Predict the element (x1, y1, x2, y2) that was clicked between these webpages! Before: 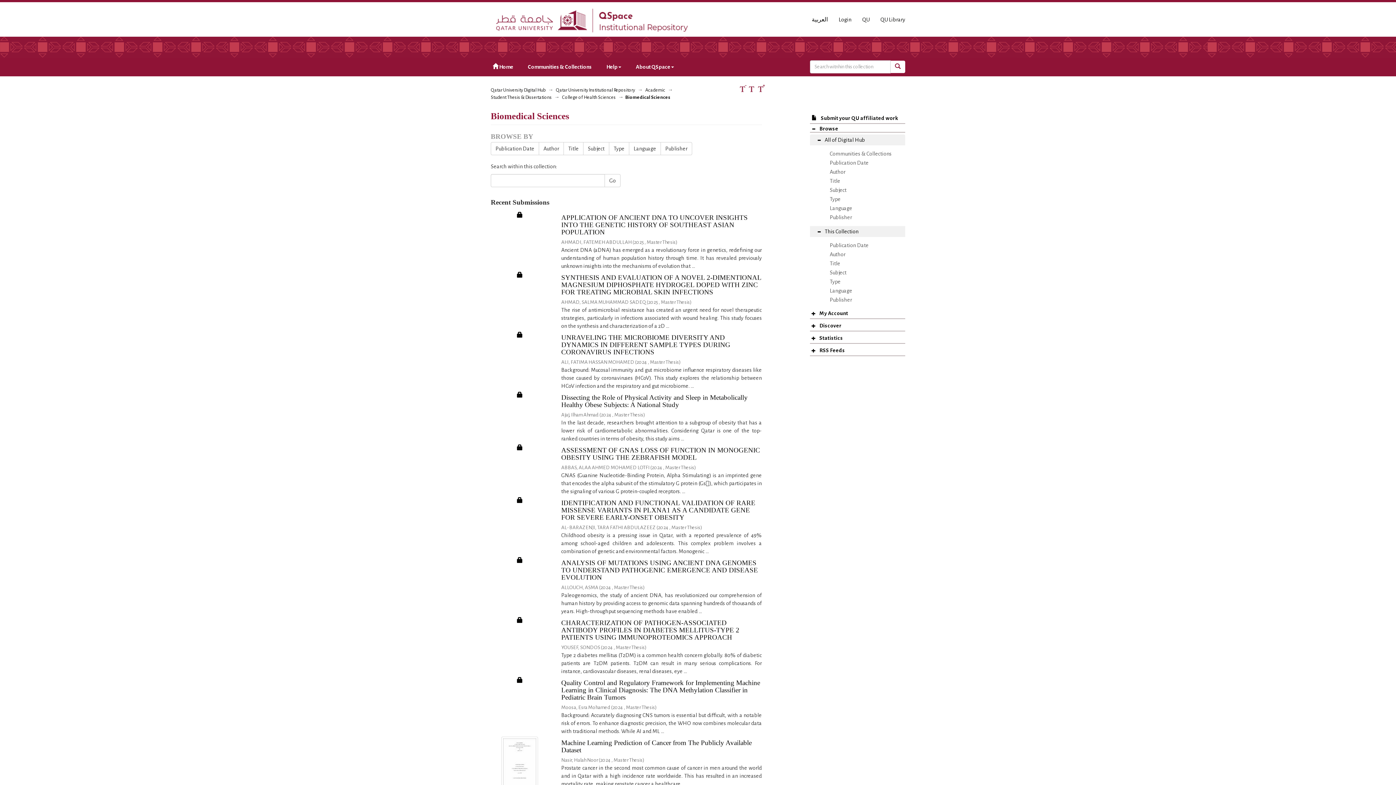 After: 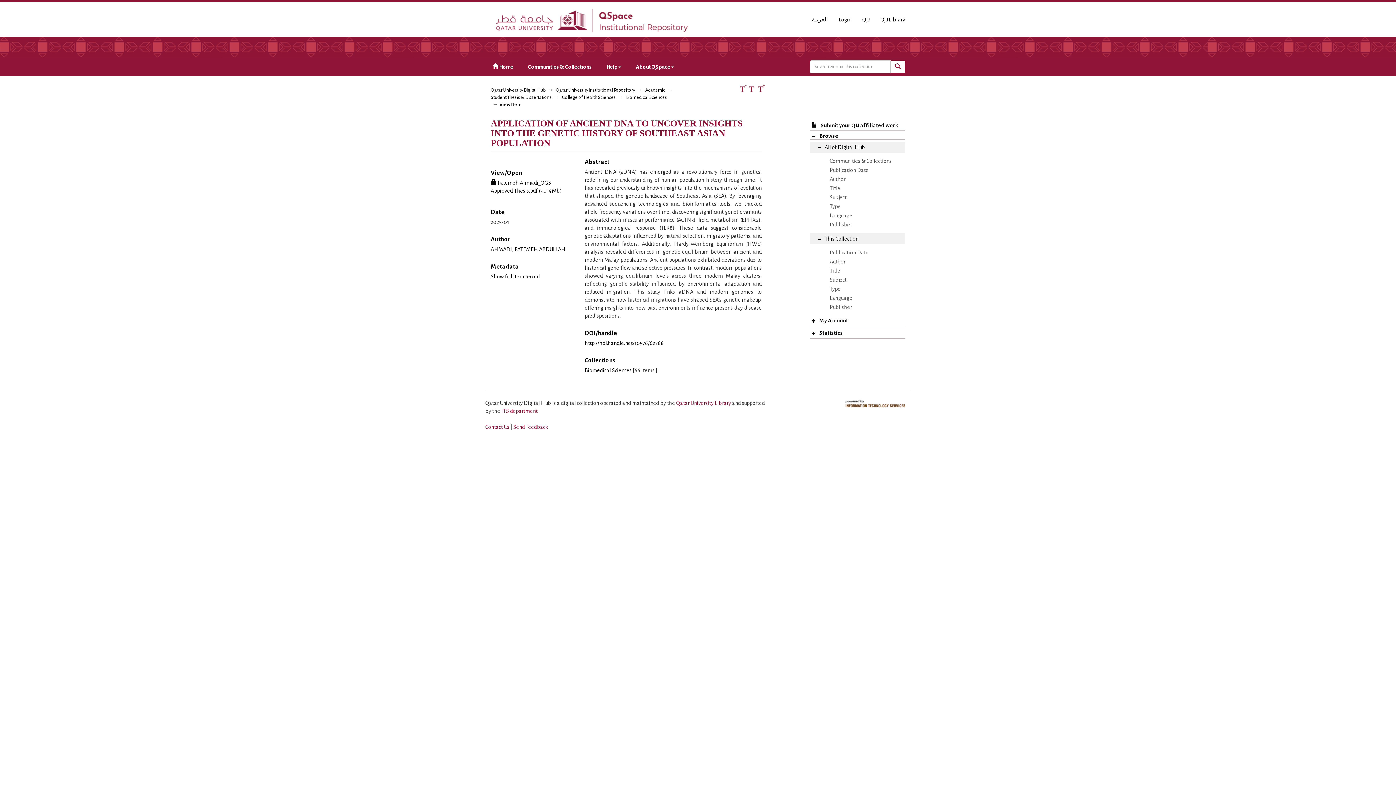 Action: label: APPLICATION OF ANCIENT DNA TO UNCOVER INSIGHTS INTO THE GENETIC HISTORY OF SOUTHEAST ASIAN POPULATION bbox: (561, 213, 747, 236)